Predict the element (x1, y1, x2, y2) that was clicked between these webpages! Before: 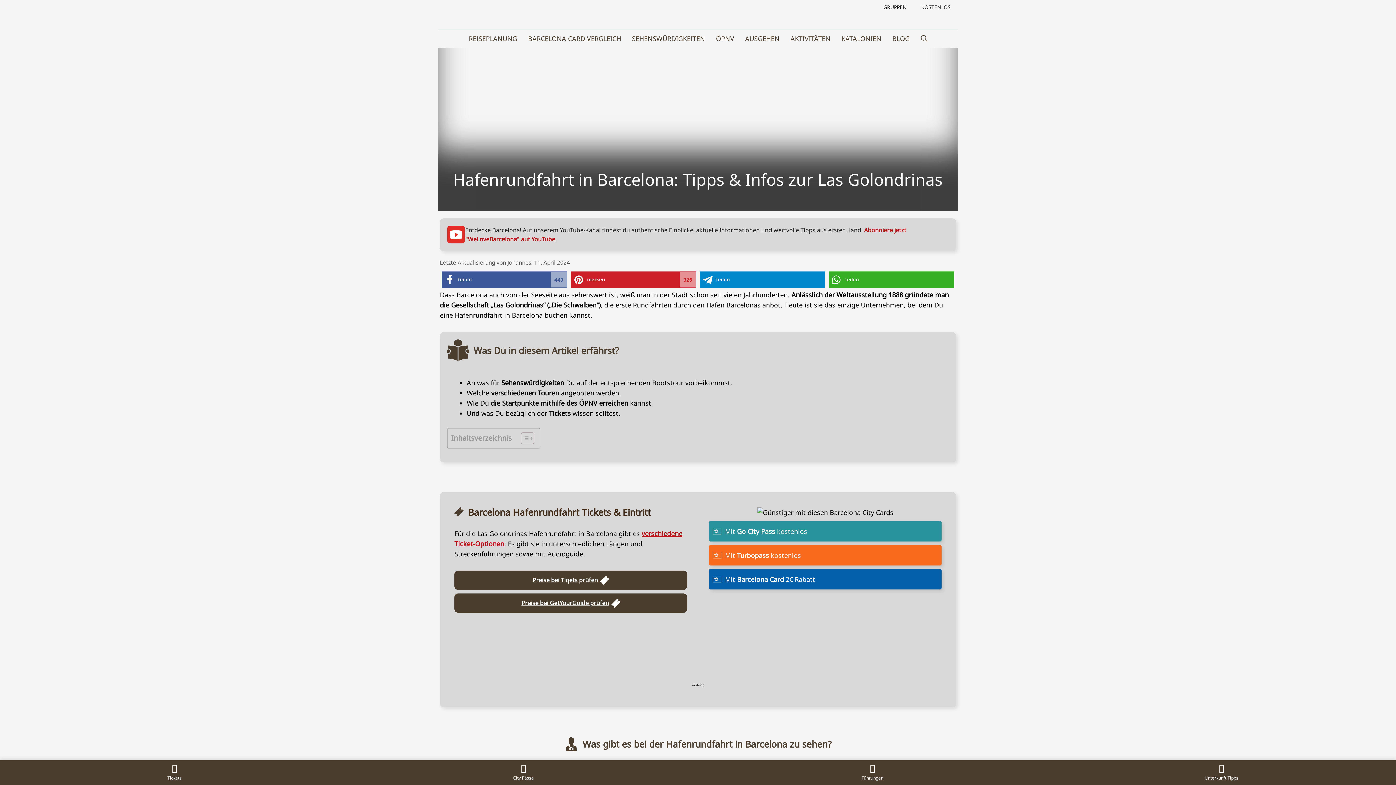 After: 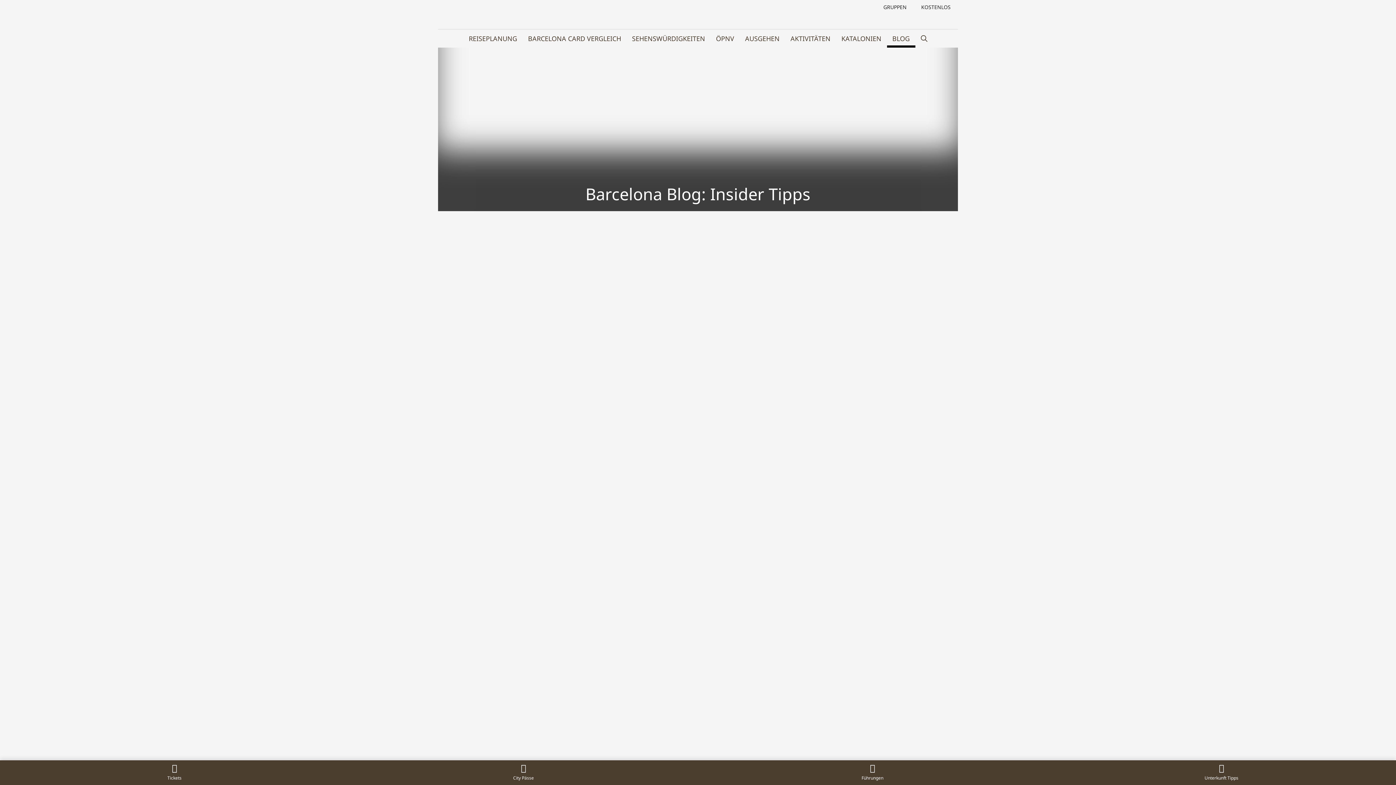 Action: label: BLOG bbox: (887, 29, 915, 47)